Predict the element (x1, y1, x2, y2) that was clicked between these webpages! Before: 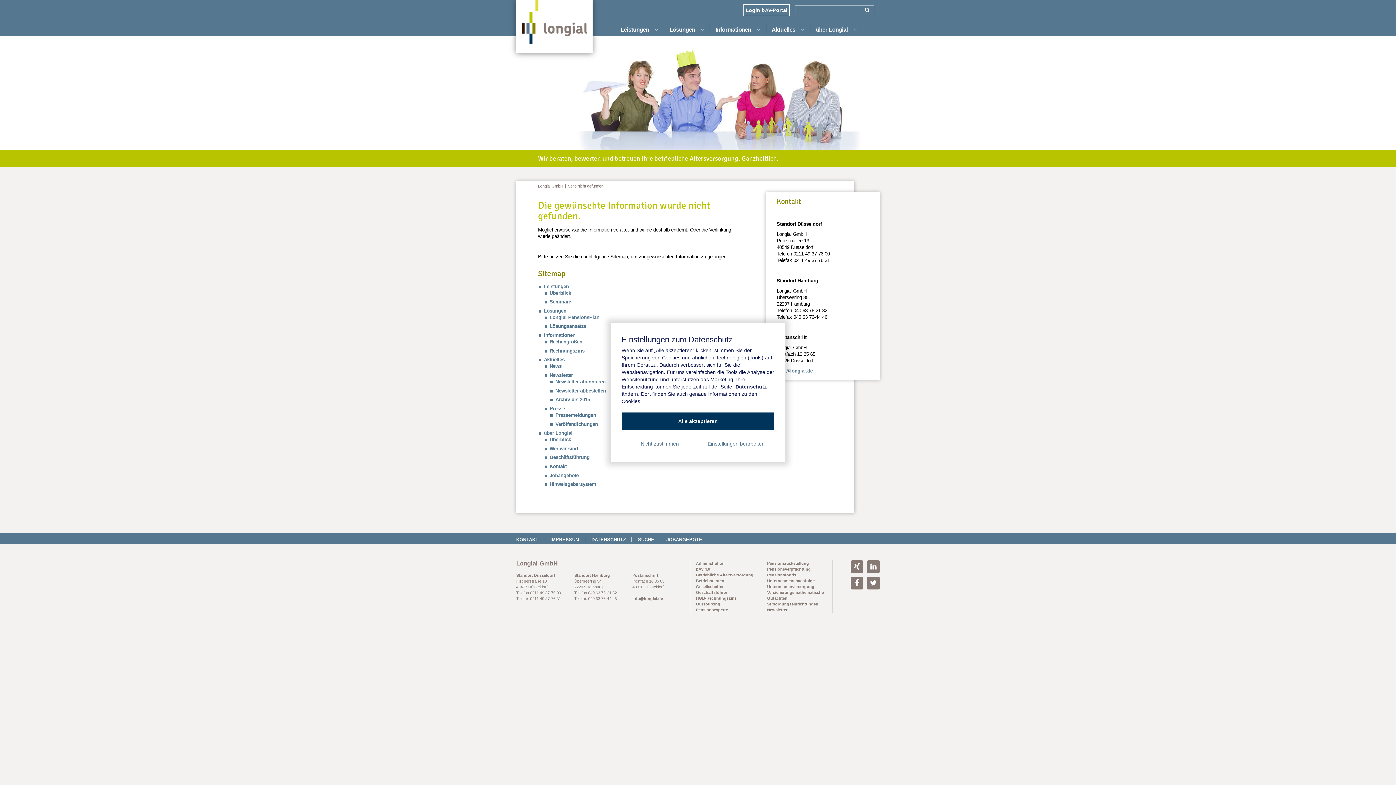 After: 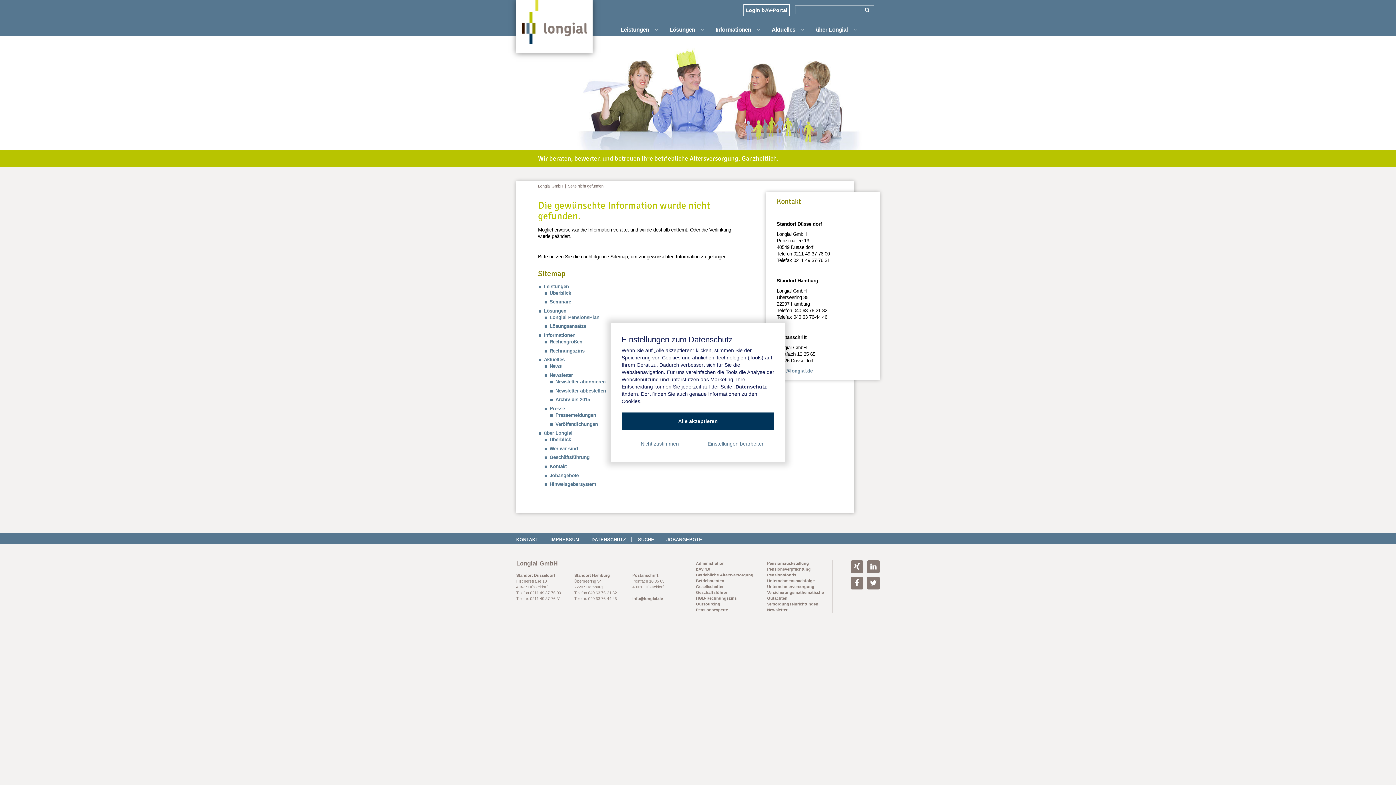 Action: bbox: (867, 560, 879, 573)